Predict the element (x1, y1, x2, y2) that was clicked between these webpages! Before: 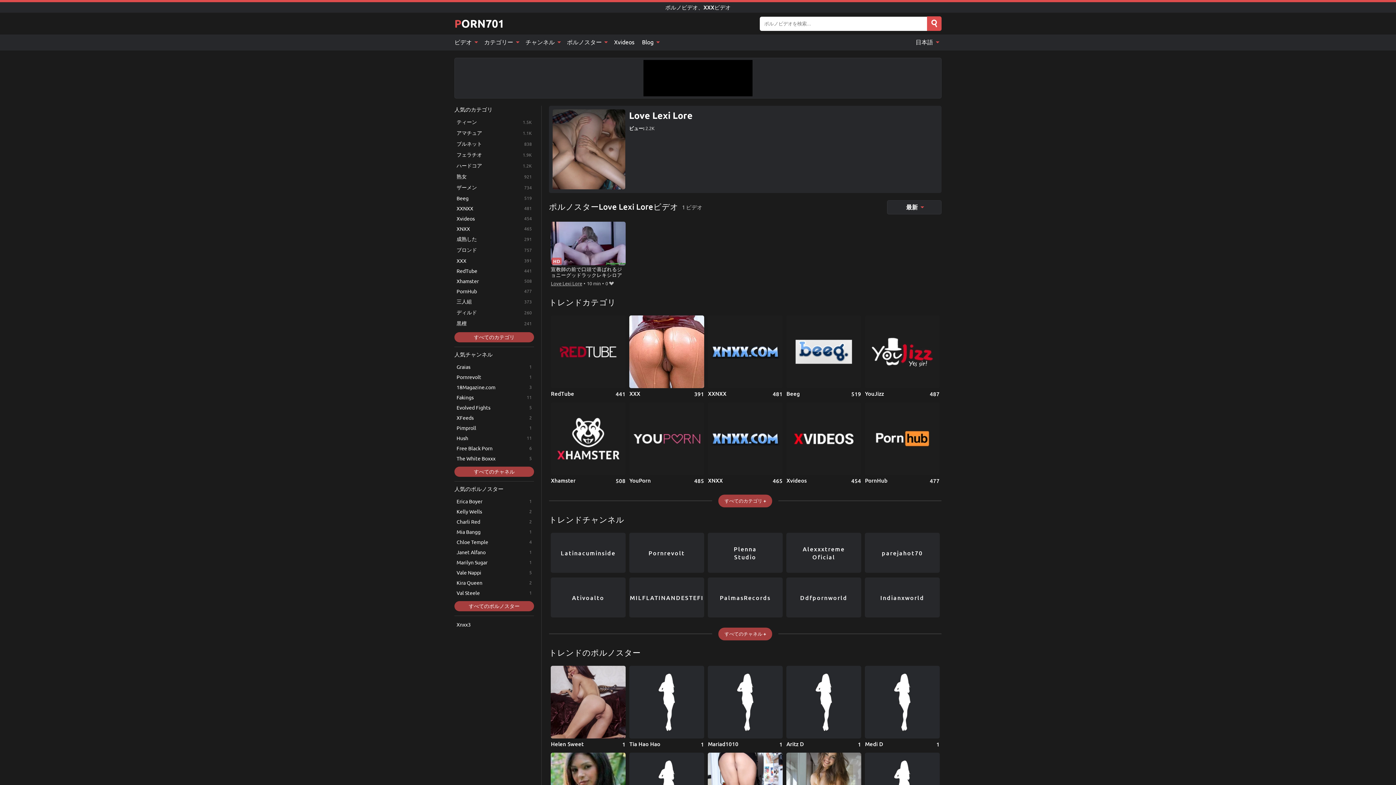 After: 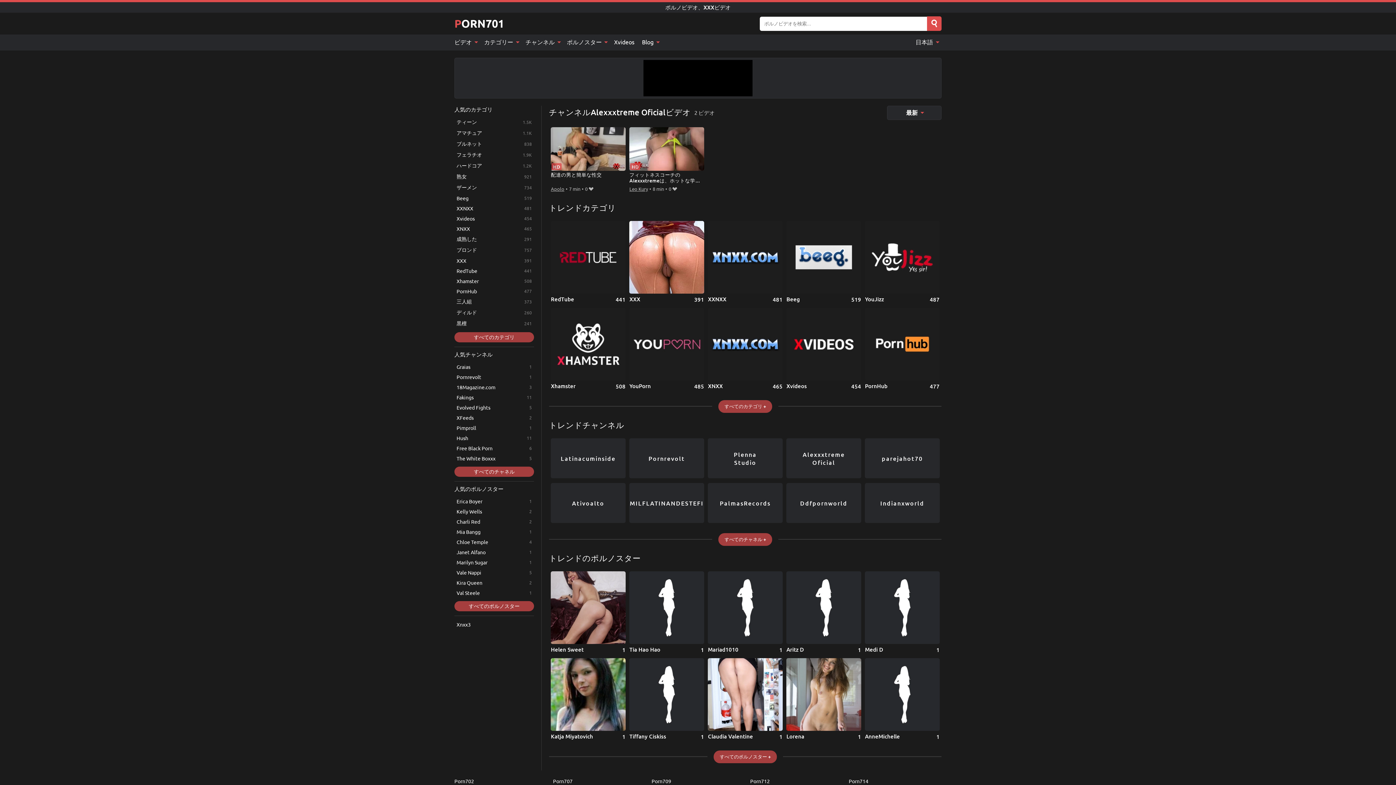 Action: label: Alexxxtreme Oficial bbox: (786, 533, 861, 573)